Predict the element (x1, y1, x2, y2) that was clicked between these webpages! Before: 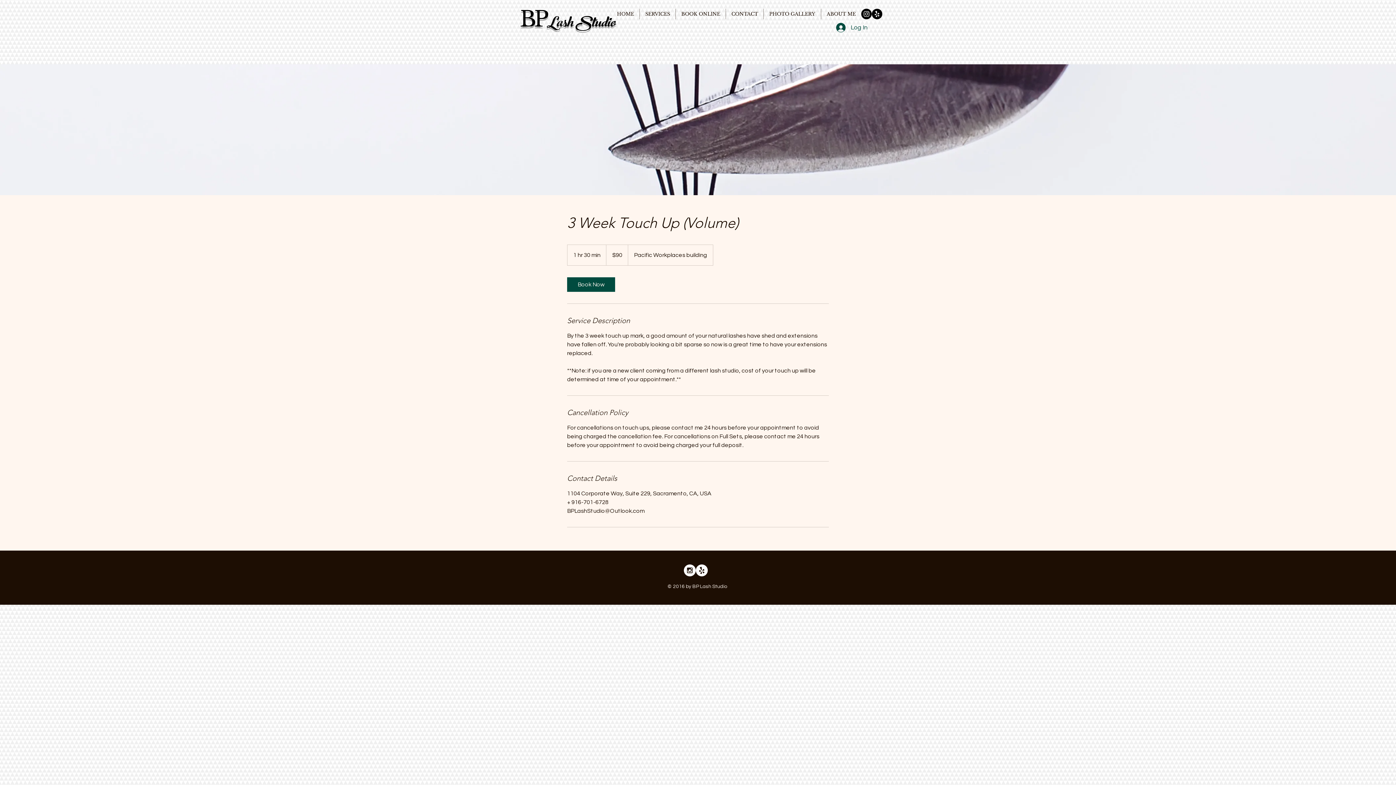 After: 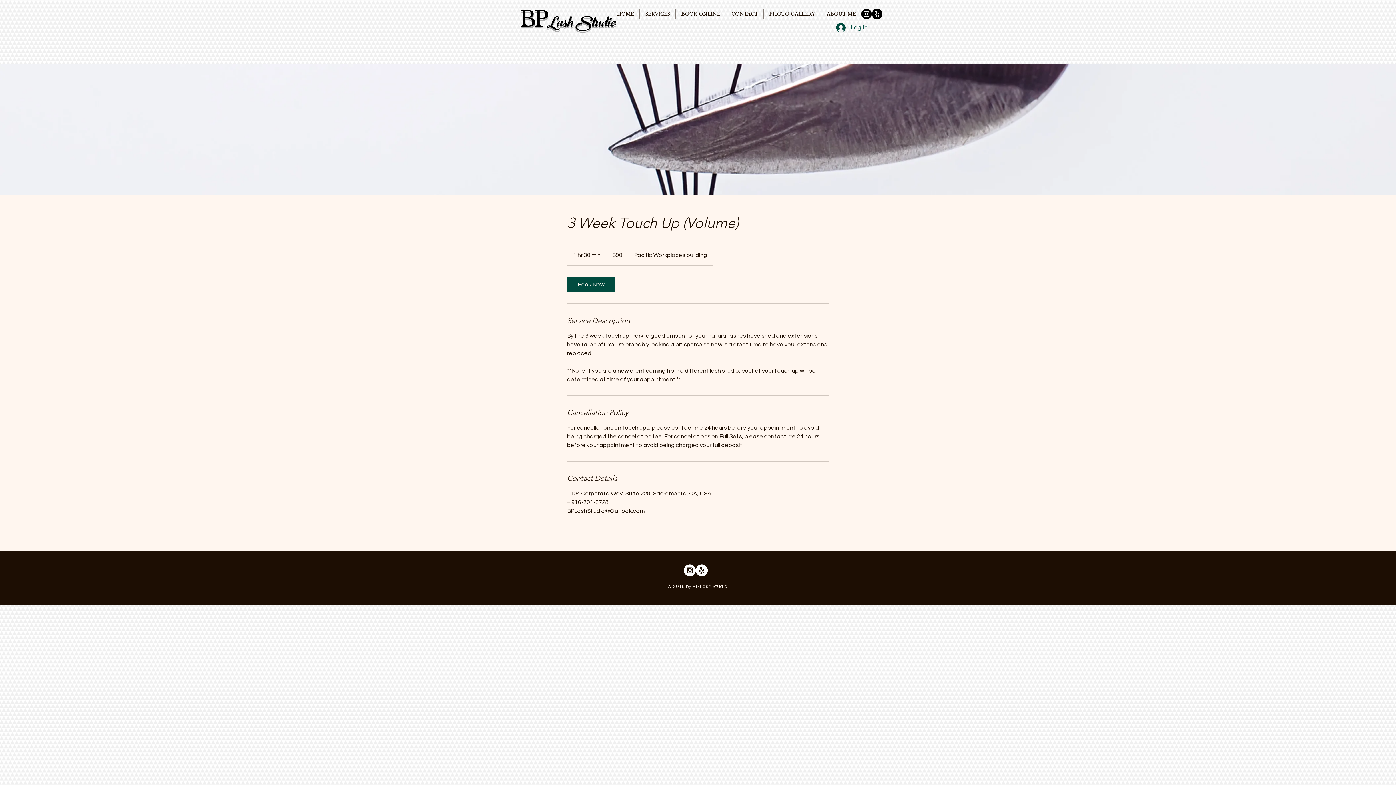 Action: label: Yelp - White Circle bbox: (696, 564, 708, 576)